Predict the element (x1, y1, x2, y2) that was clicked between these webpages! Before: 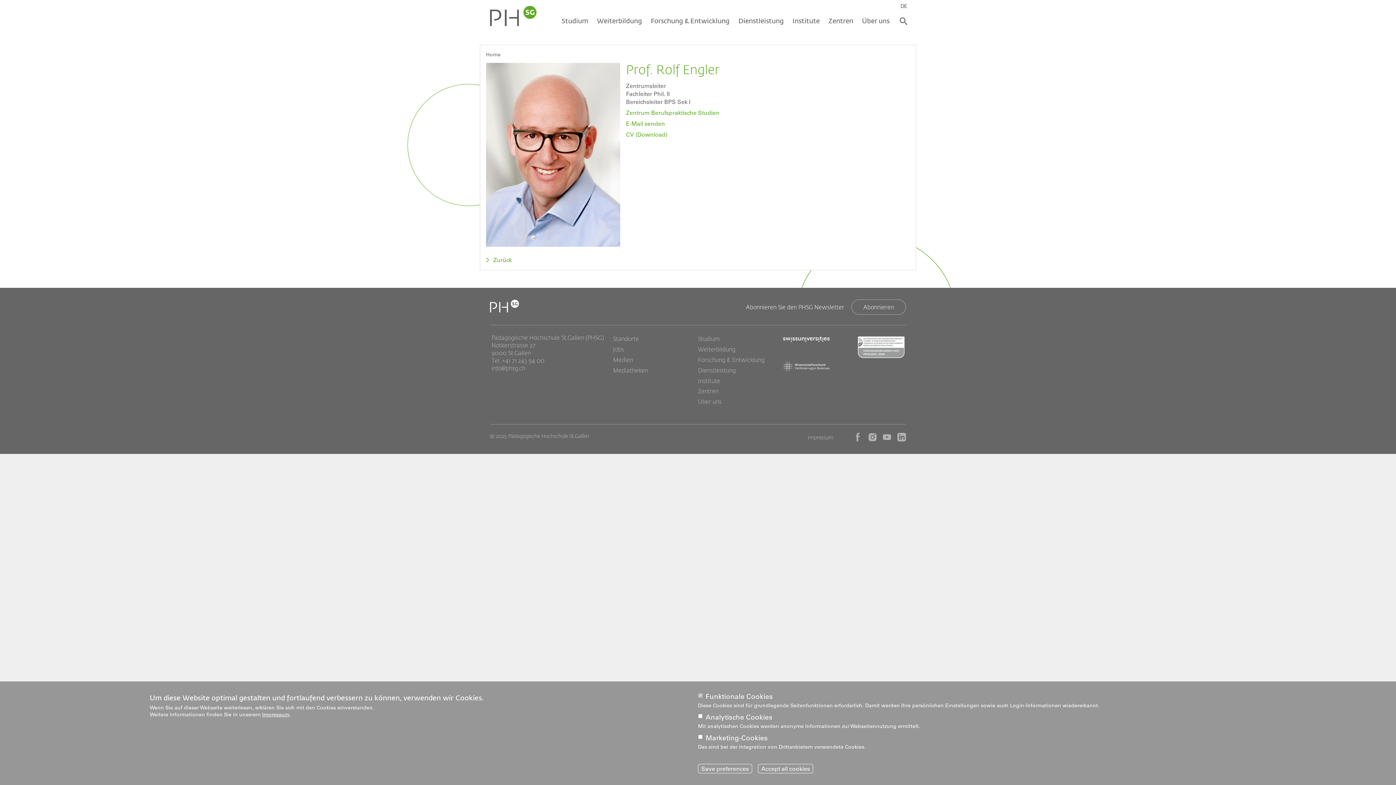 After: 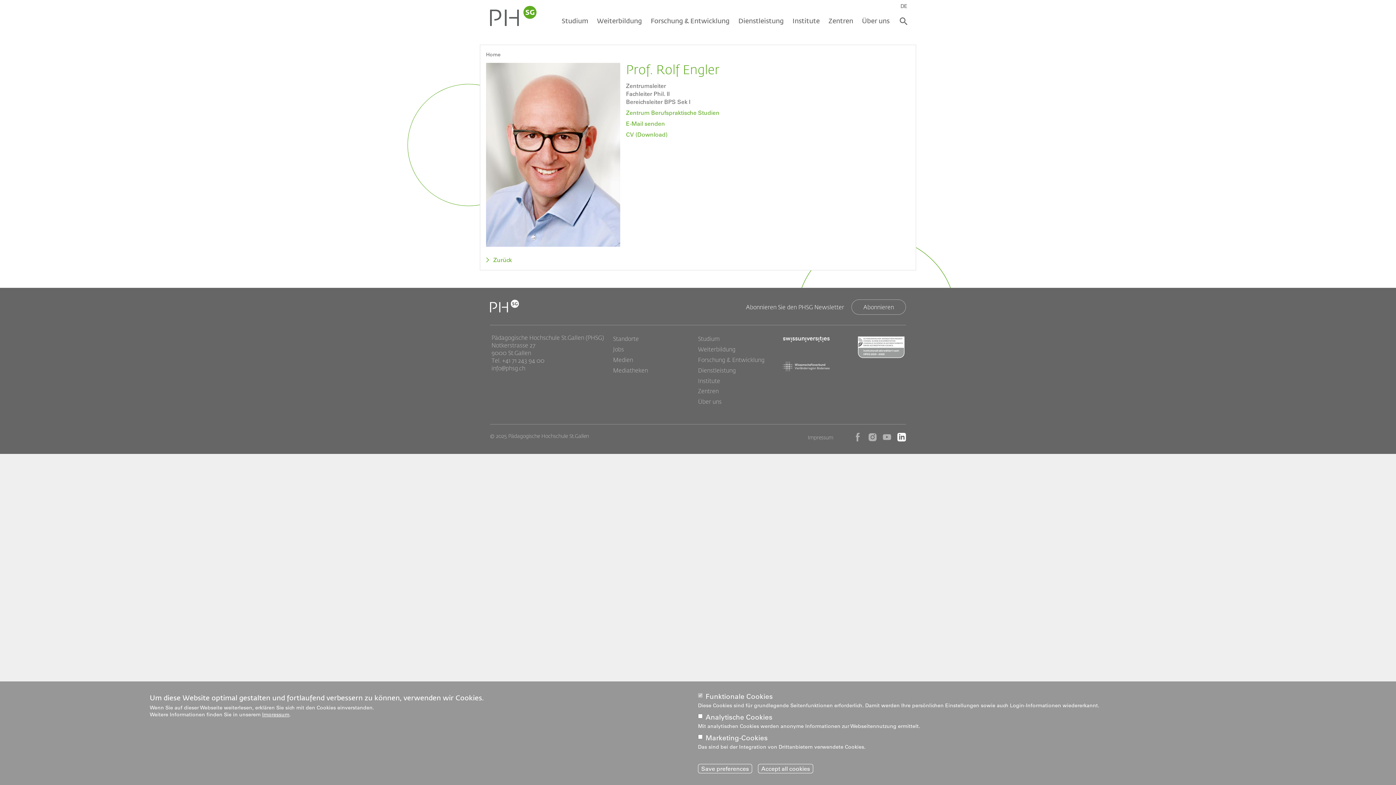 Action: bbox: (897, 433, 906, 442)